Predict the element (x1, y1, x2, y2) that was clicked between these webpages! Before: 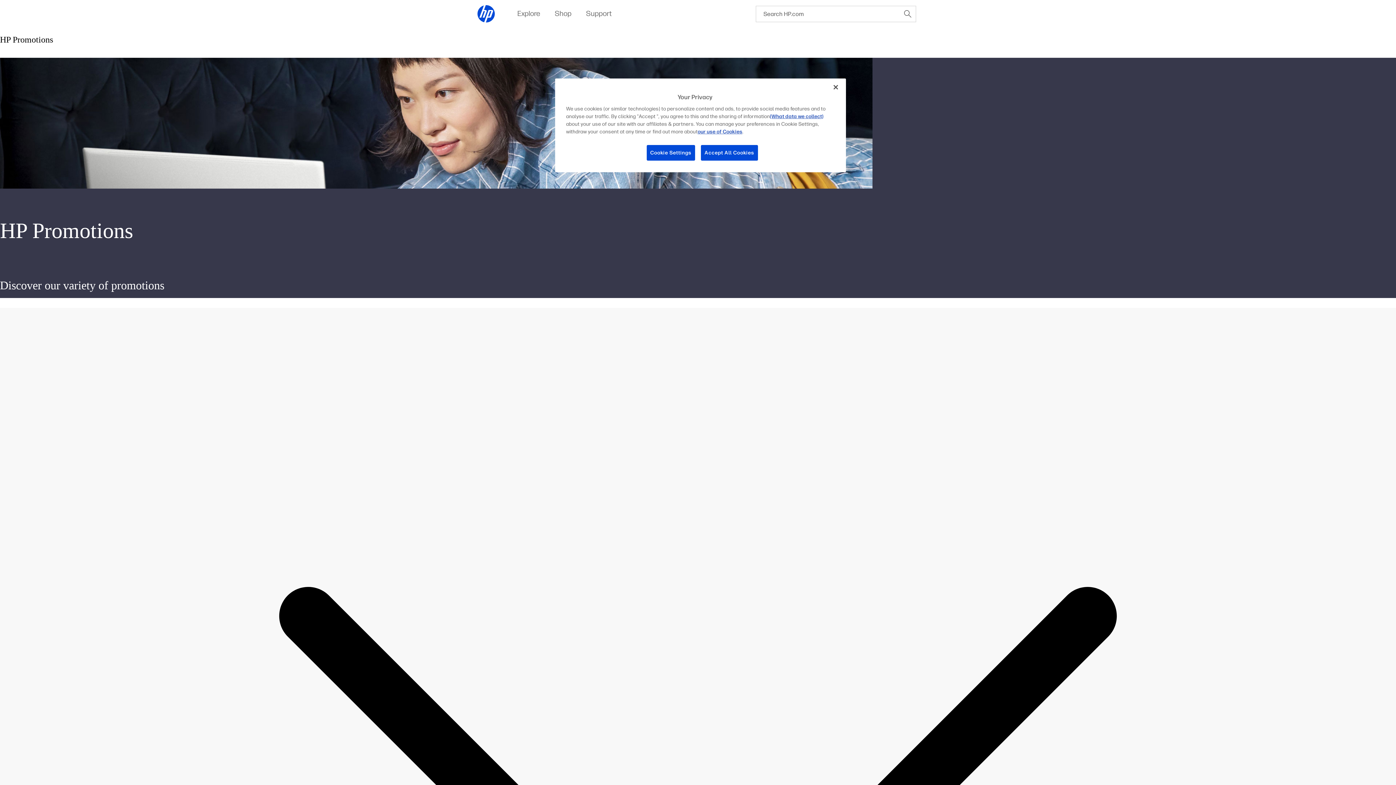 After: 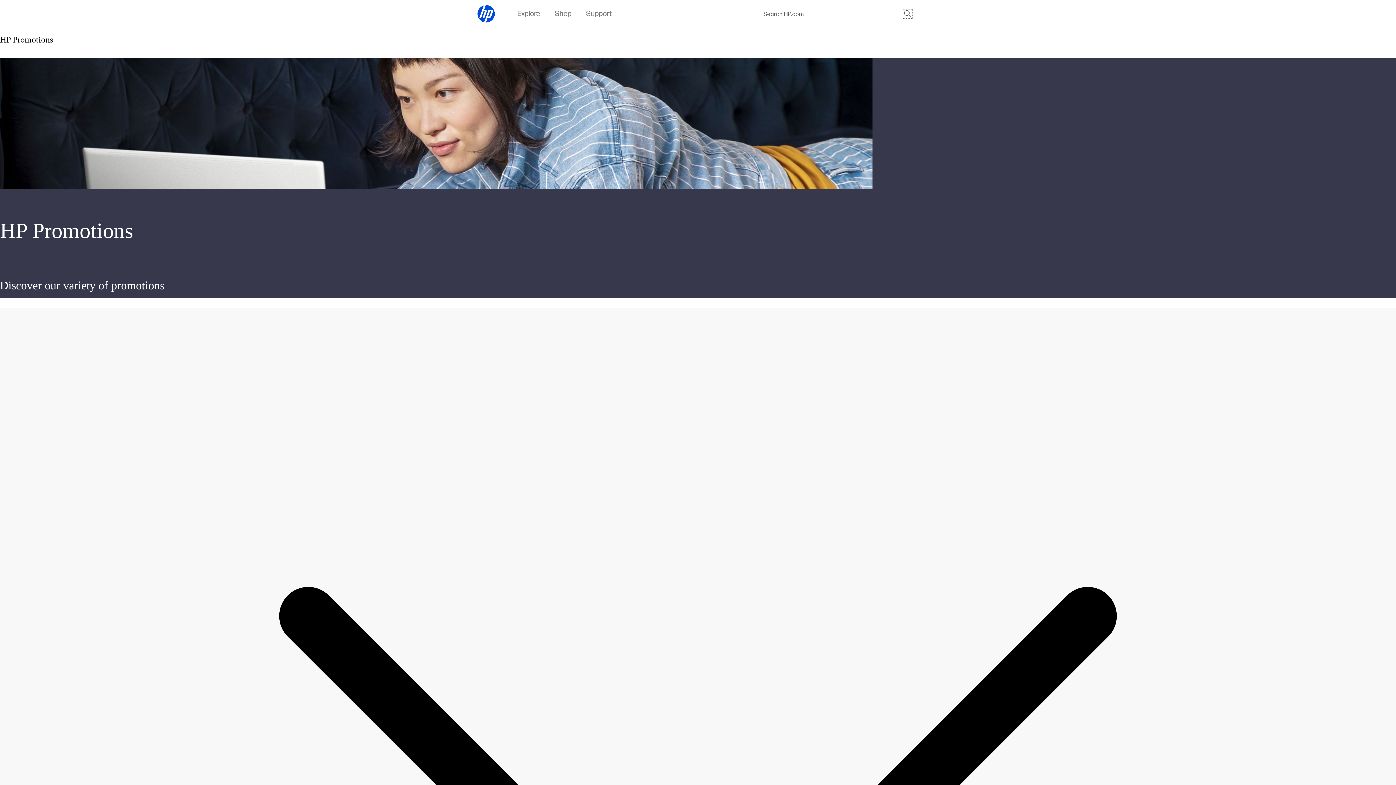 Action: bbox: (903, 9, 912, 18)